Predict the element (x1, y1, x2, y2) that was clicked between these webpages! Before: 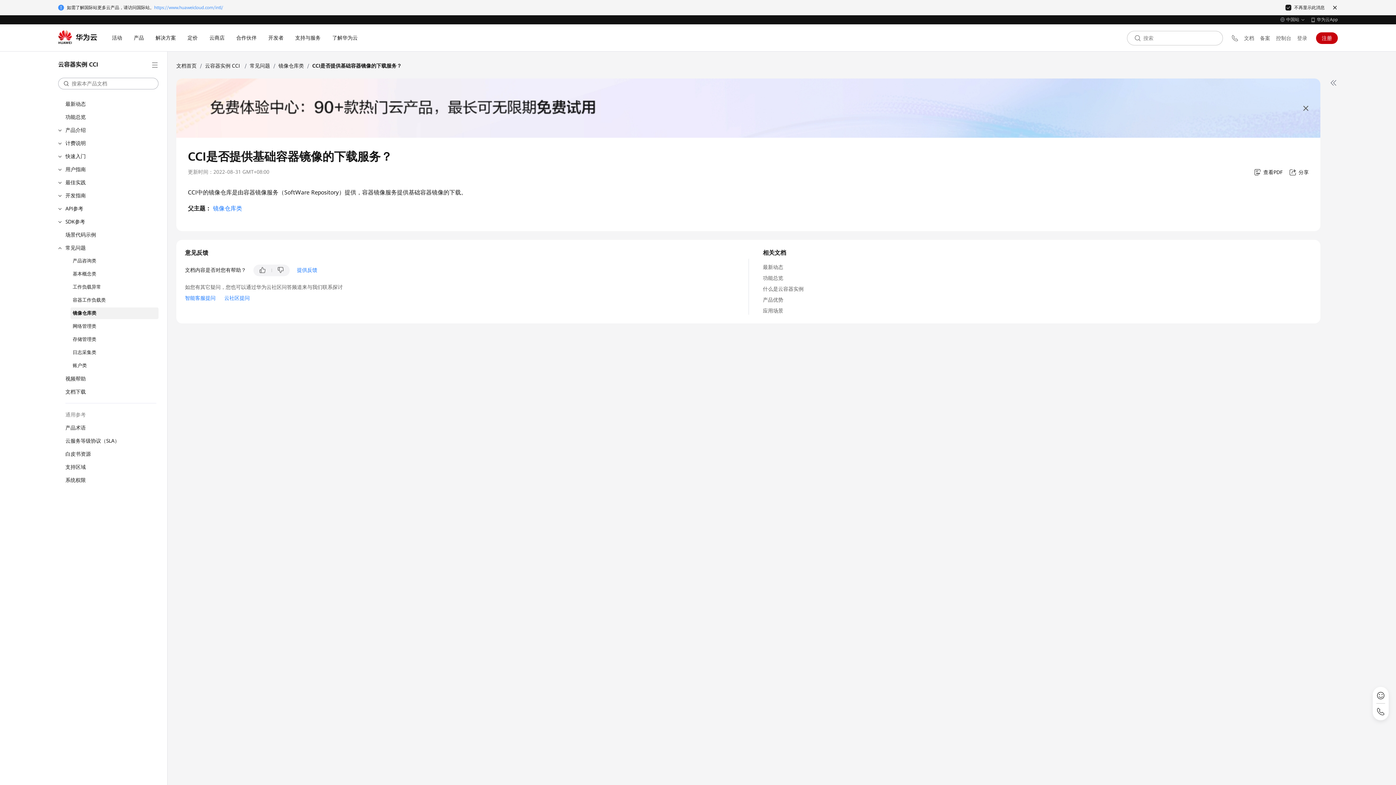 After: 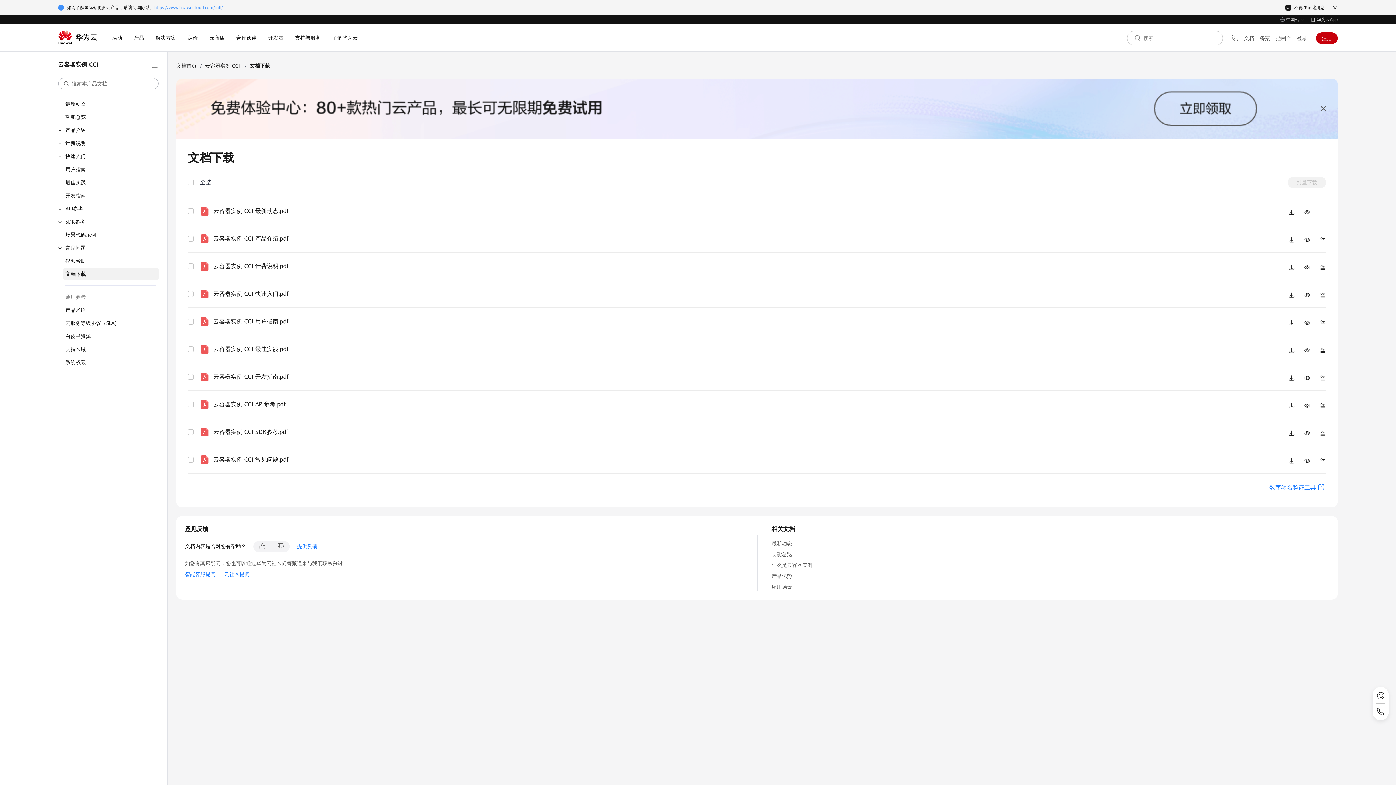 Action: label: 文档下载 bbox: (63, 386, 158, 397)